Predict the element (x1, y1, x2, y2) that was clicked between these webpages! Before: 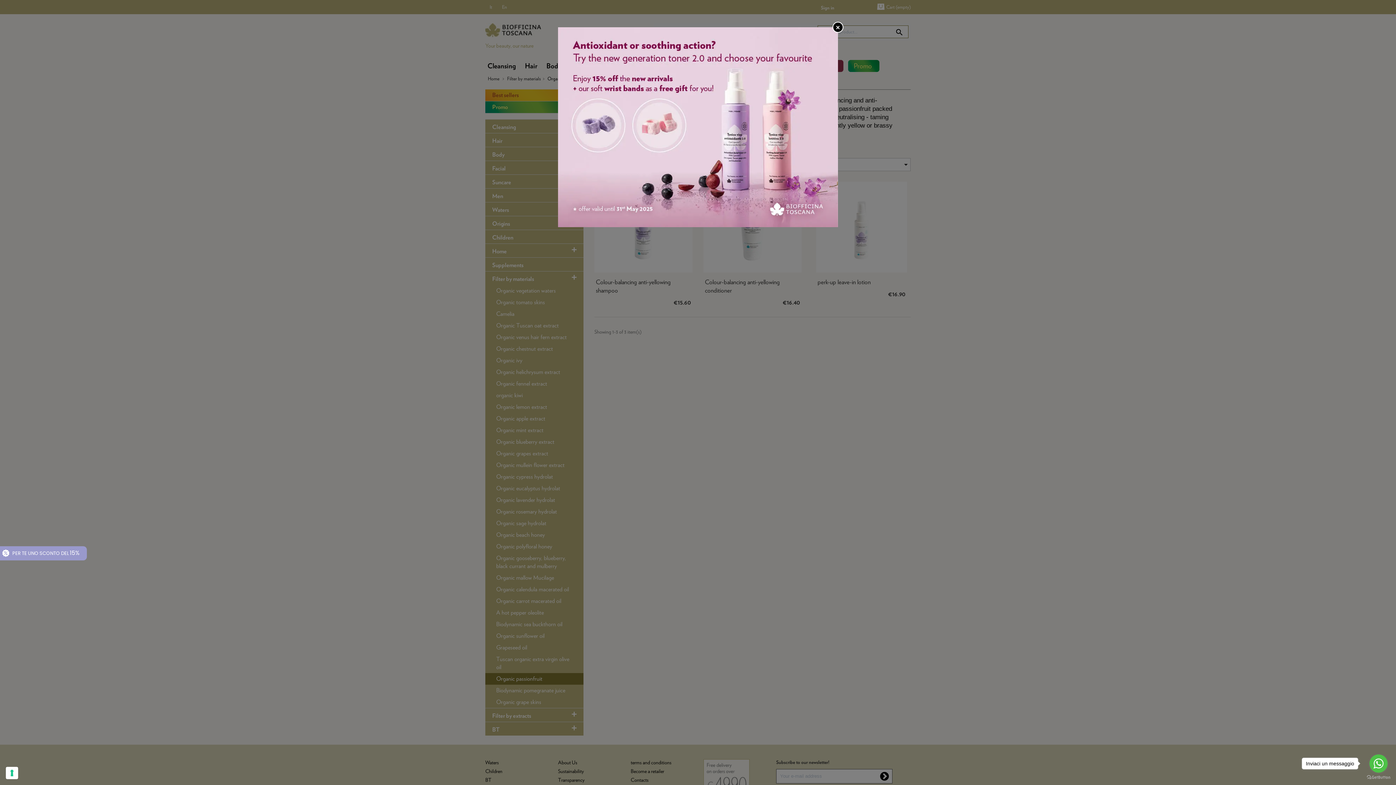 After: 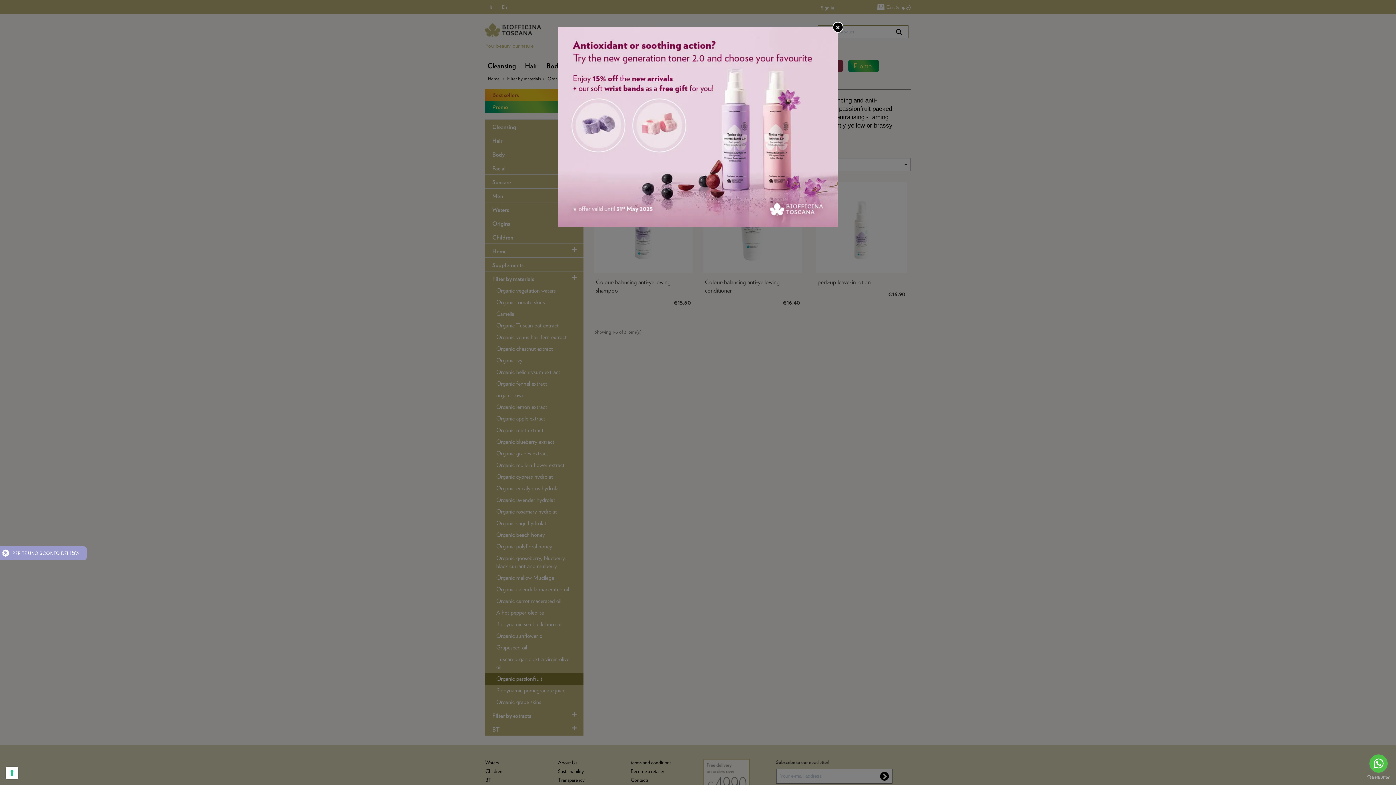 Action: bbox: (1369, 754, 1388, 773) label: Go to whatsapp